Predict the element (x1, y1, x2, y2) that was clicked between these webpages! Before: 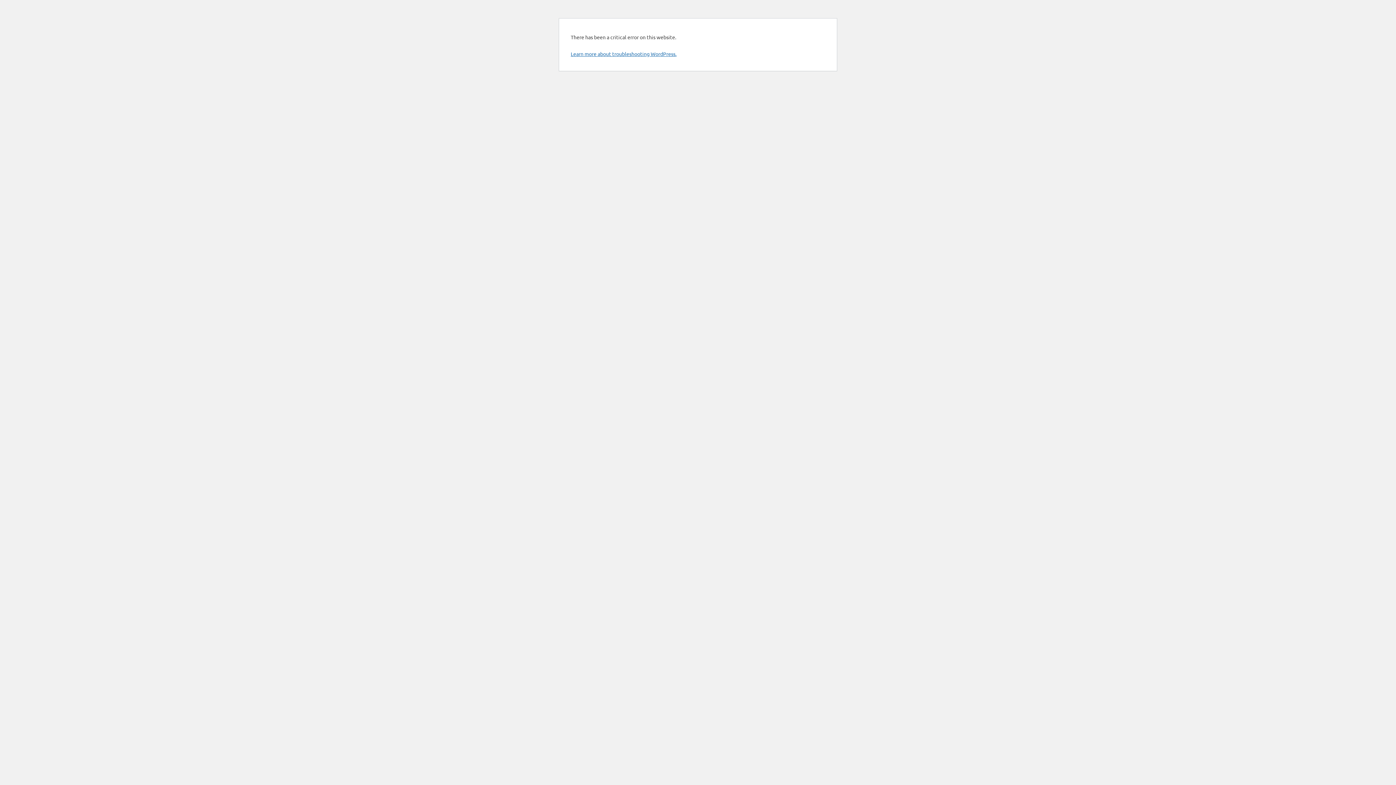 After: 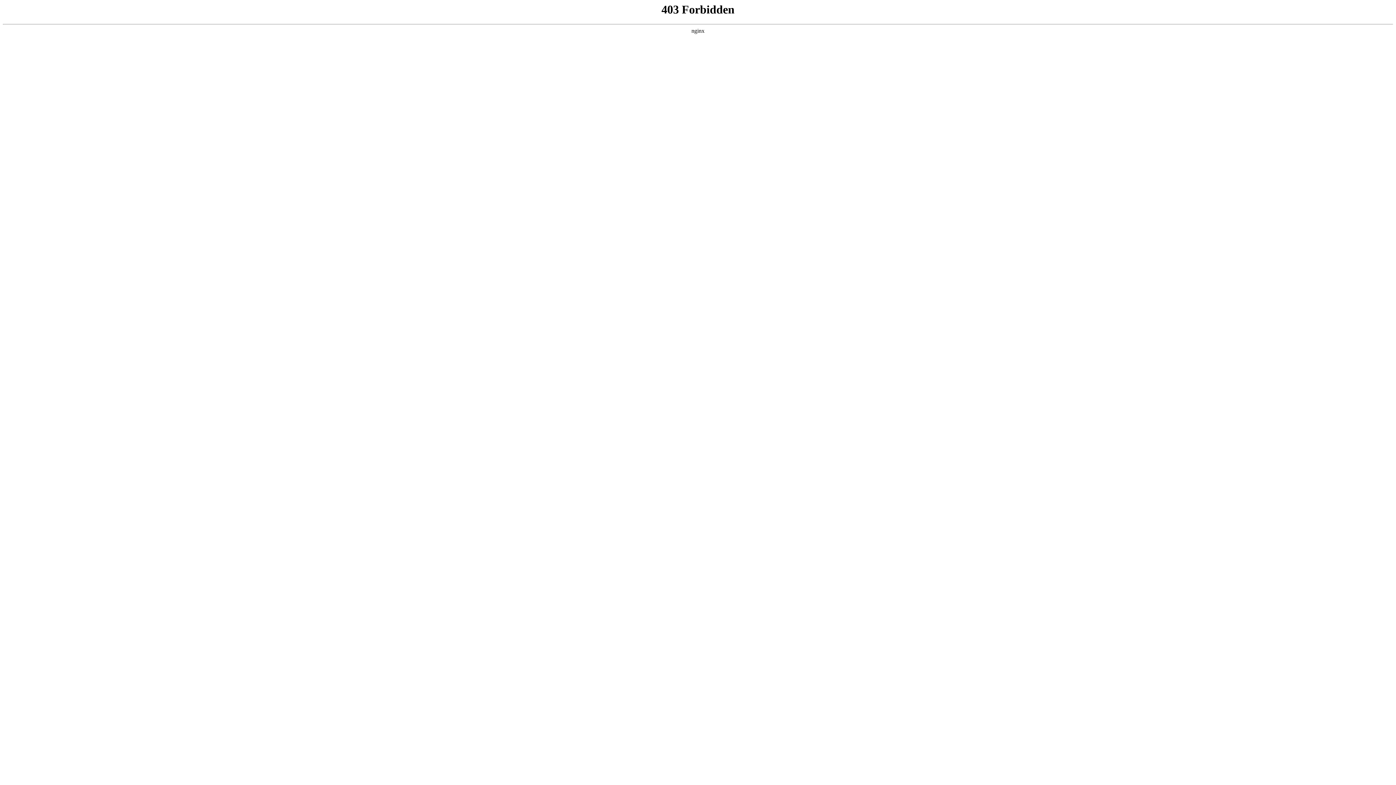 Action: label: Learn more about troubleshooting WordPress. bbox: (570, 50, 676, 57)